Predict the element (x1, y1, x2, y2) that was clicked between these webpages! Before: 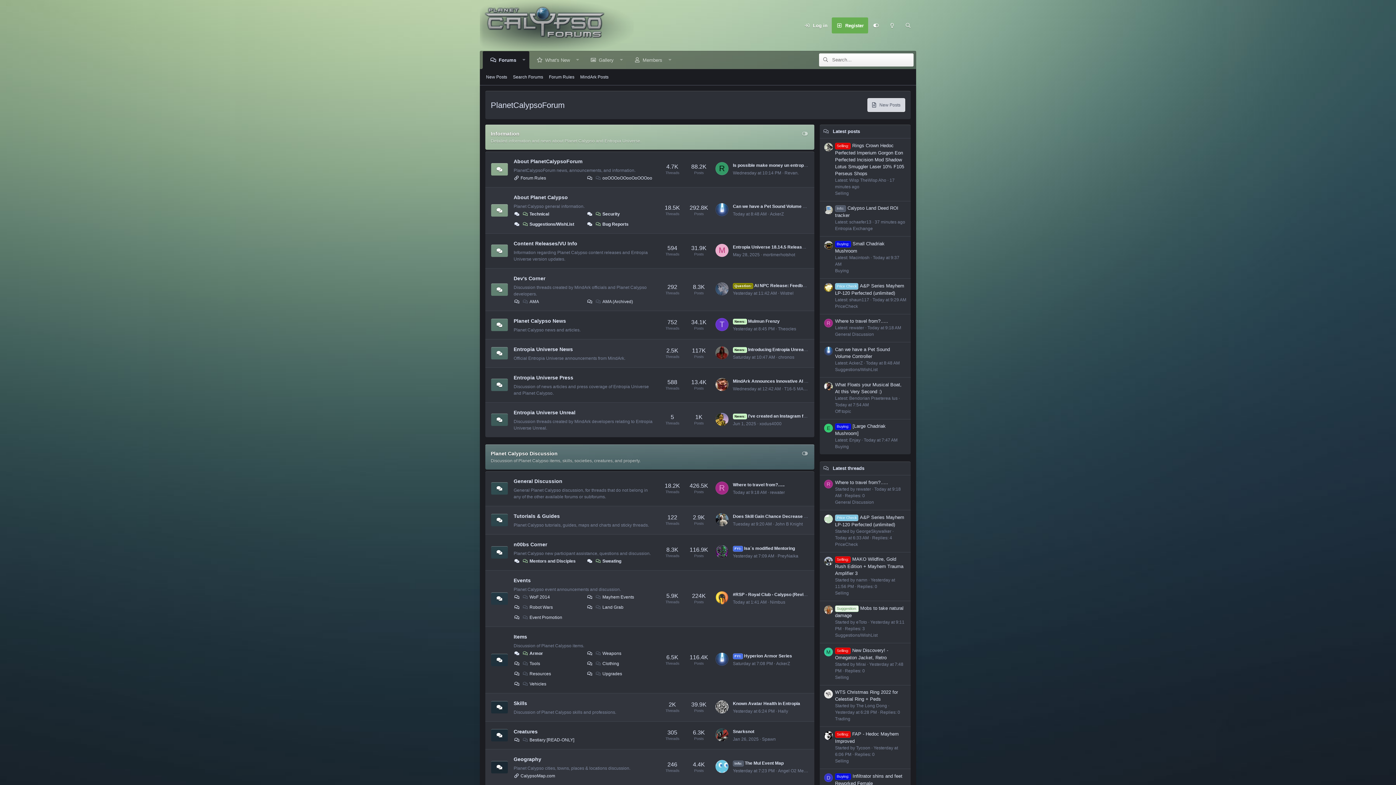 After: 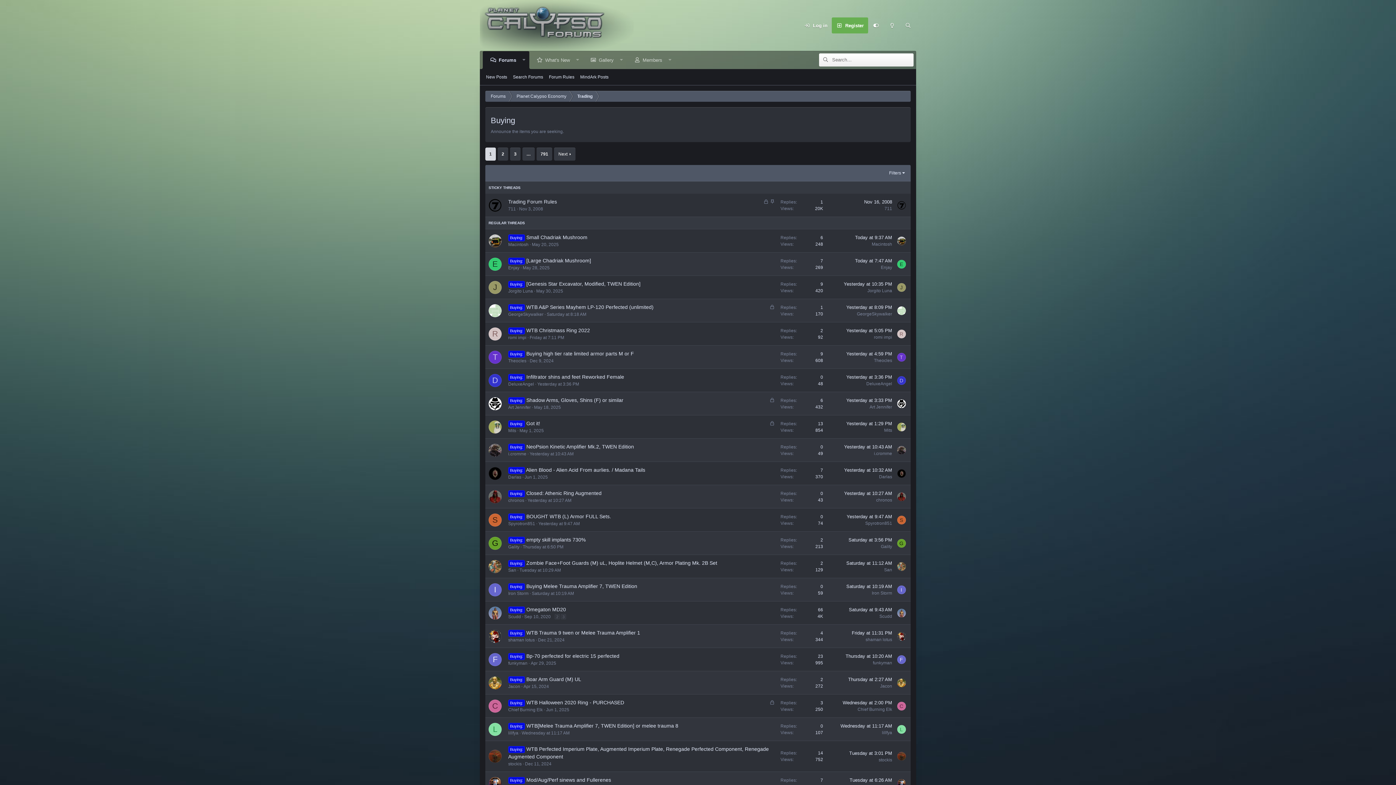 Action: label: Buying bbox: (835, 444, 849, 449)